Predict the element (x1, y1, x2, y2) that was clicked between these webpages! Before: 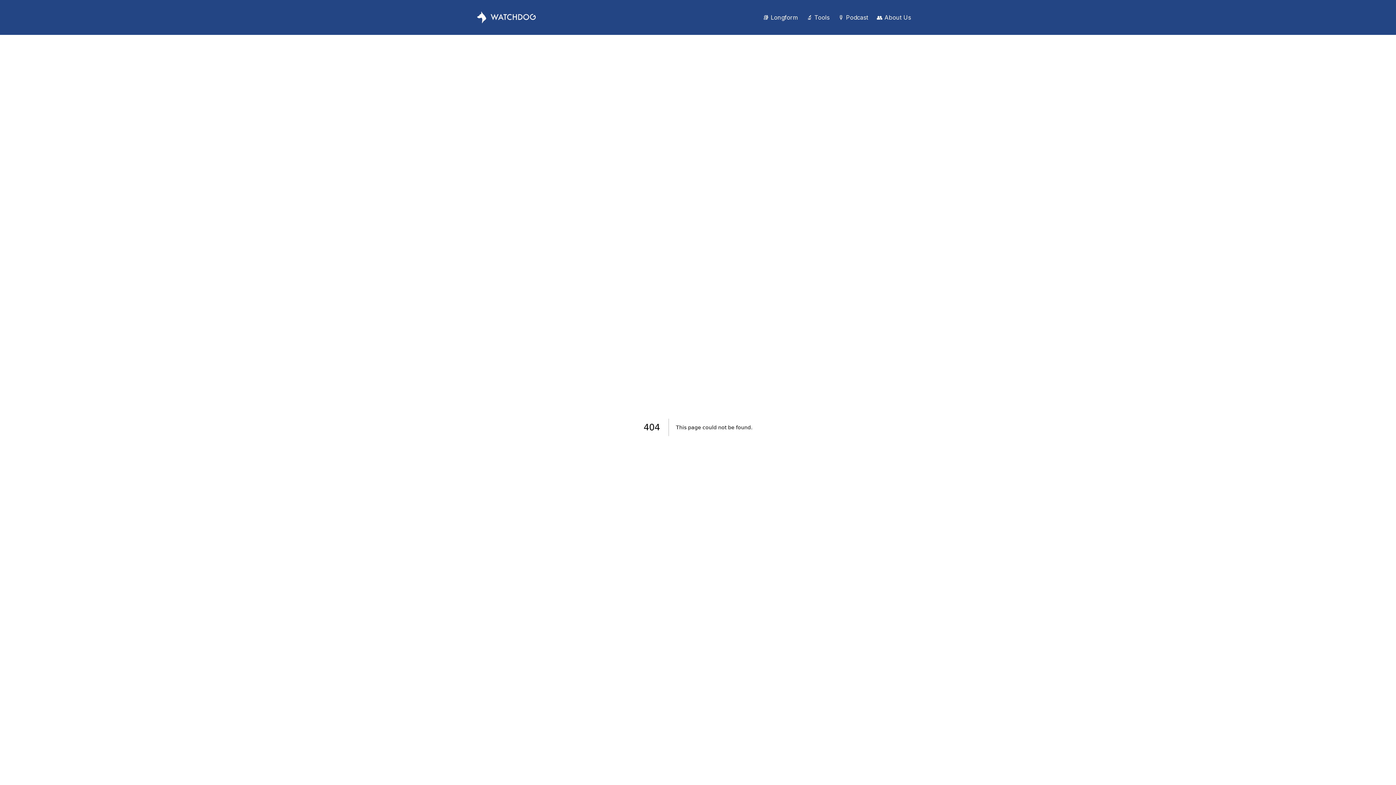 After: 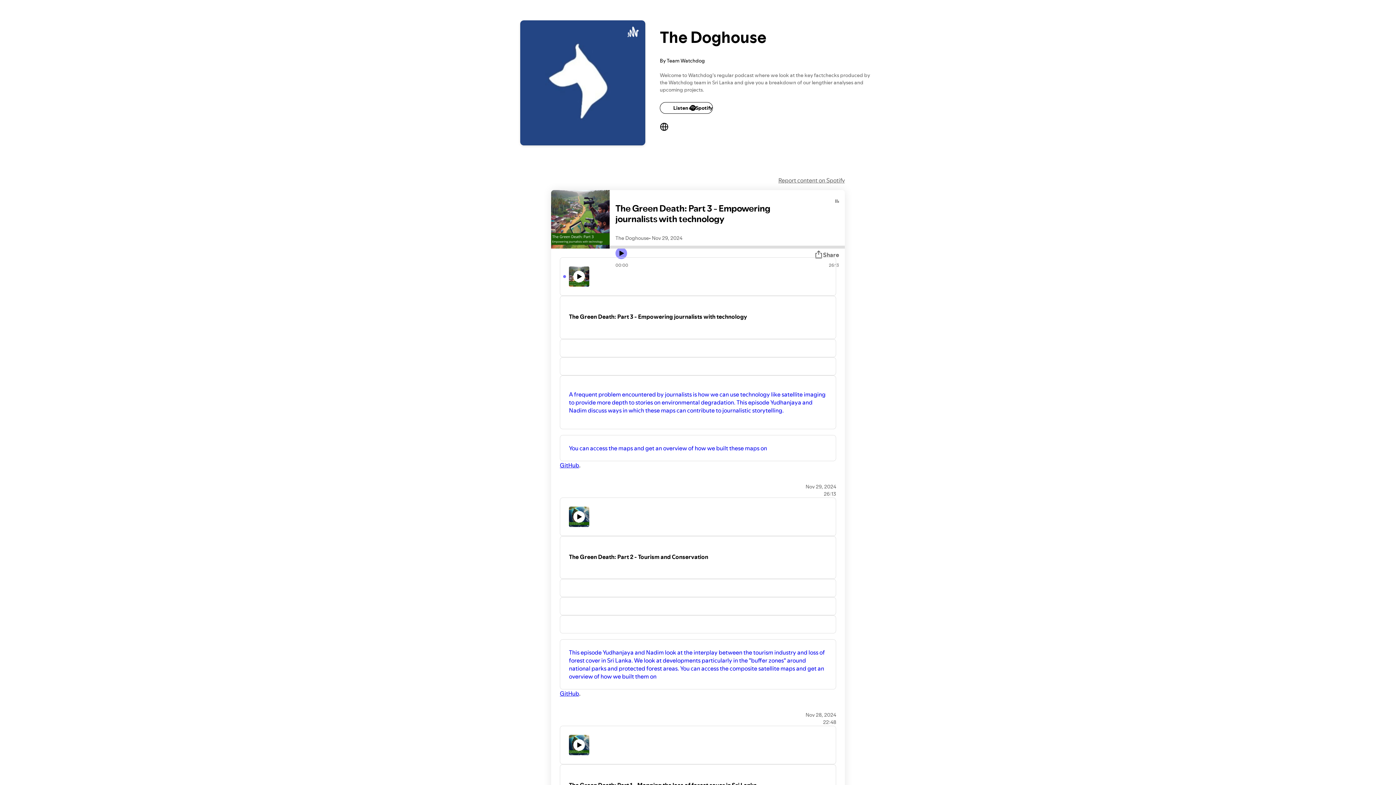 Action: label: 🎙️ Podcast bbox: (838, 13, 868, 21)